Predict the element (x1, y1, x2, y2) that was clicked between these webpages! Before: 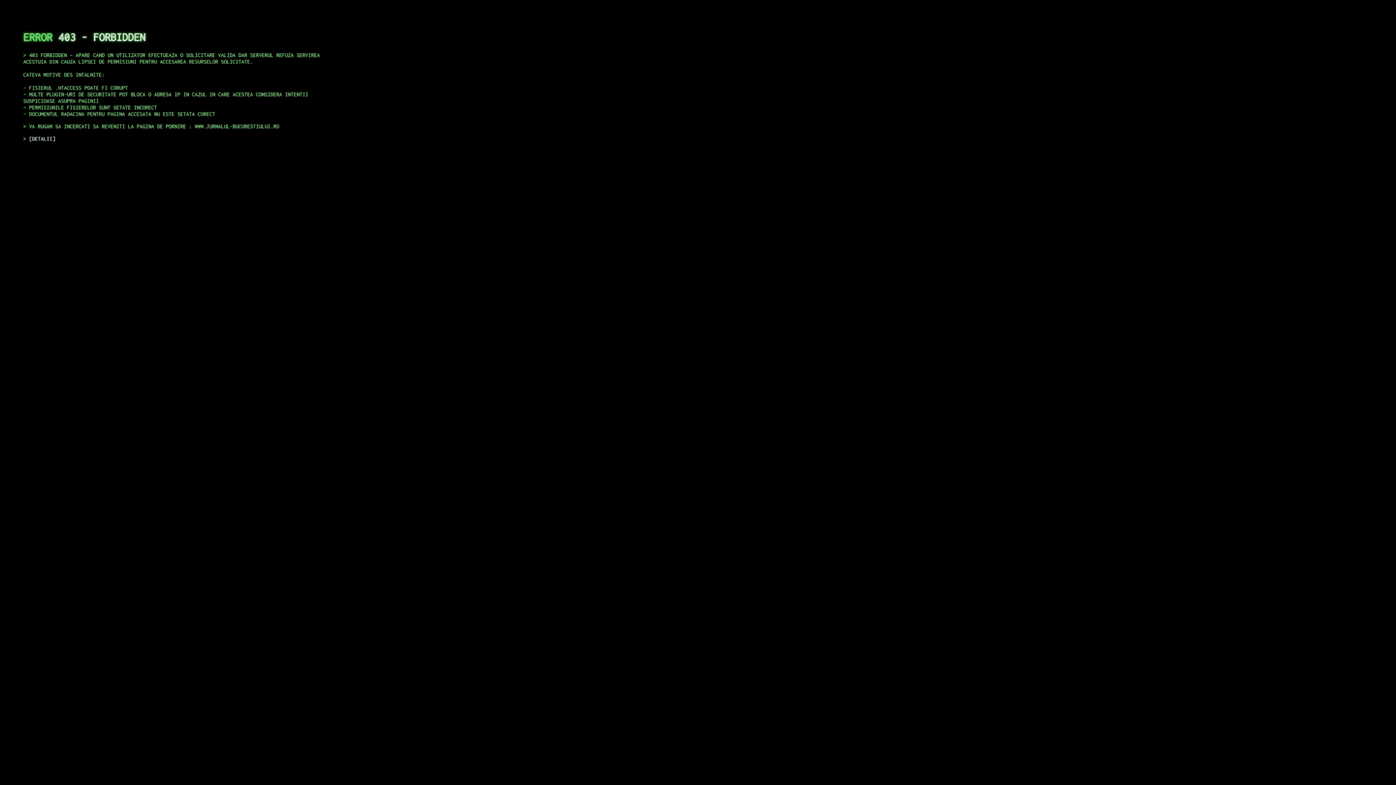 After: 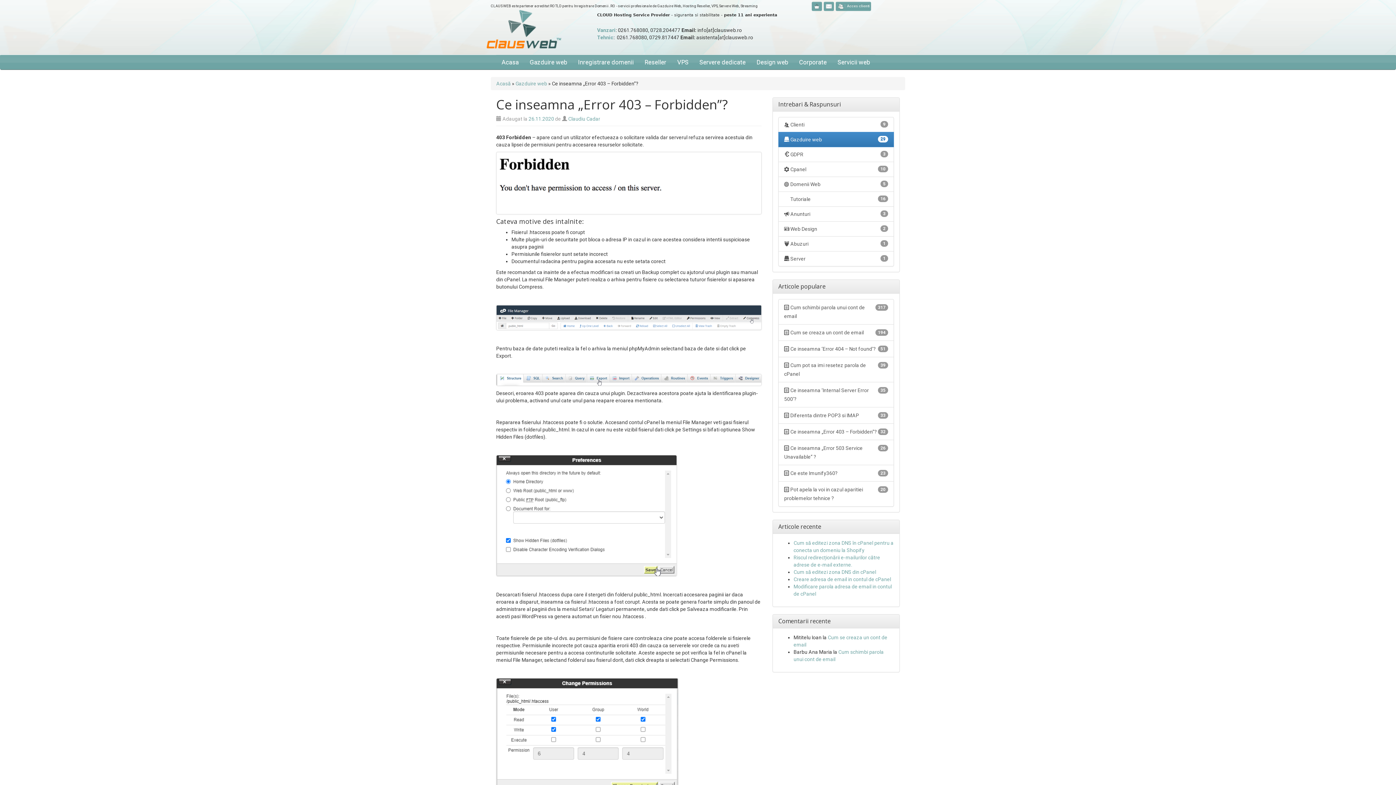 Action: bbox: (29, 135, 55, 141) label: DETALII